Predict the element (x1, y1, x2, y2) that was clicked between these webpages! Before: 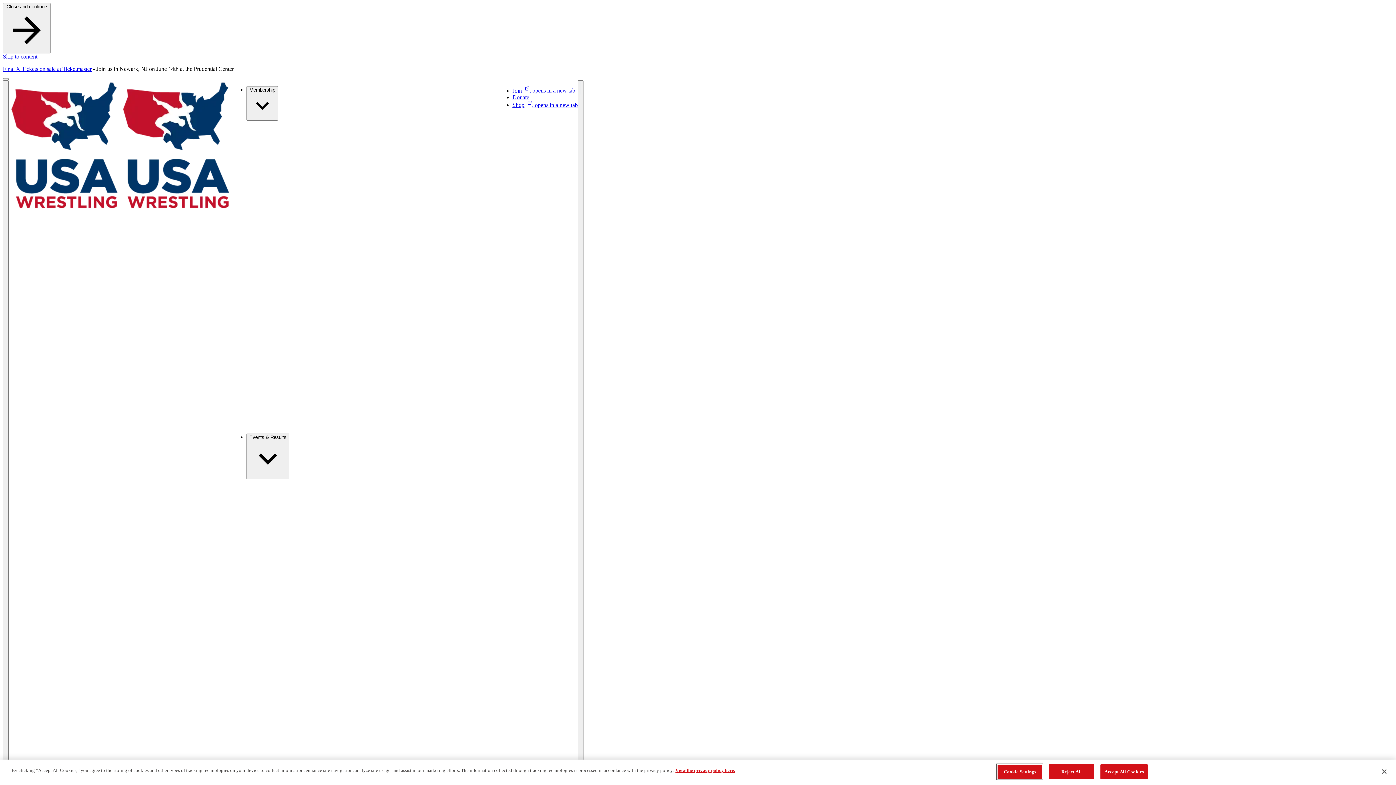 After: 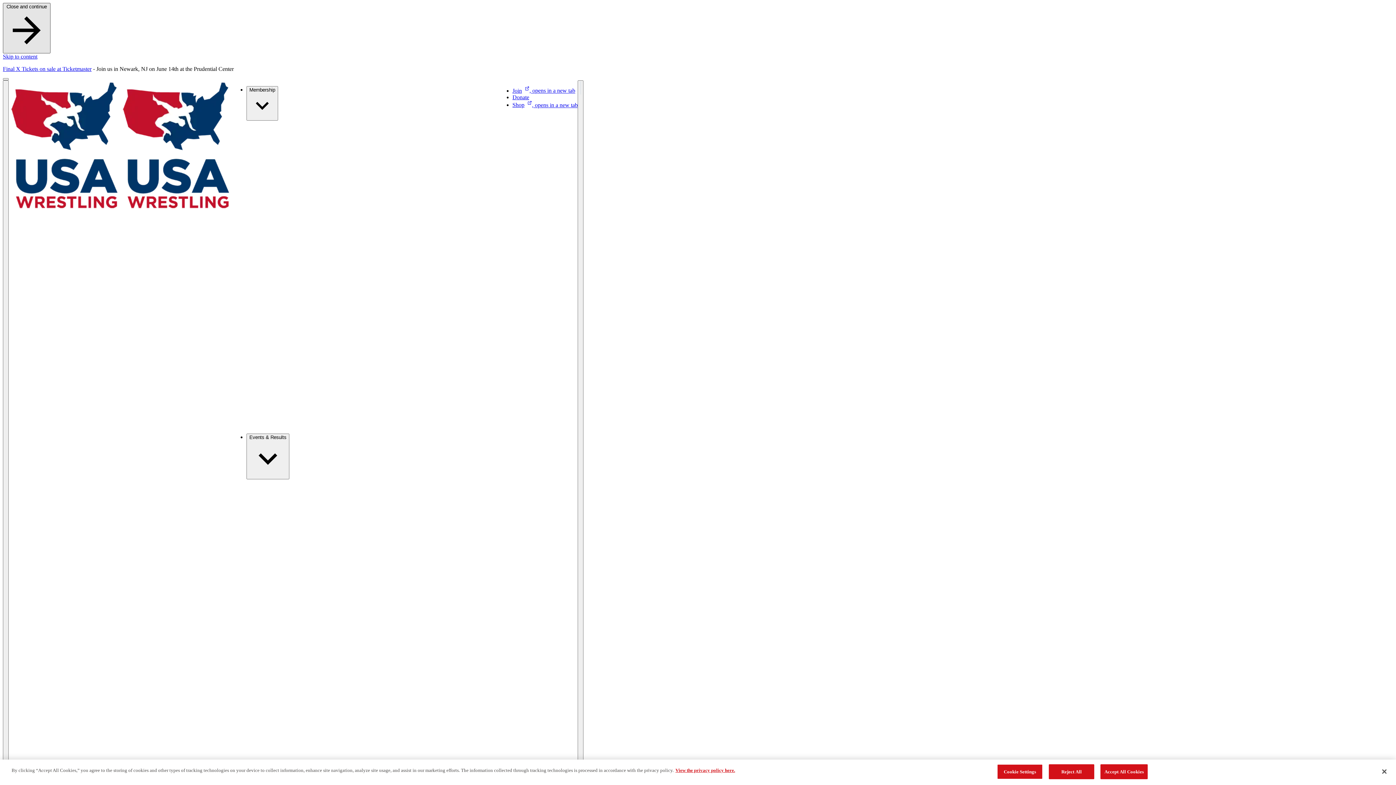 Action: bbox: (2, 2, 50, 53) label: Close and continue 